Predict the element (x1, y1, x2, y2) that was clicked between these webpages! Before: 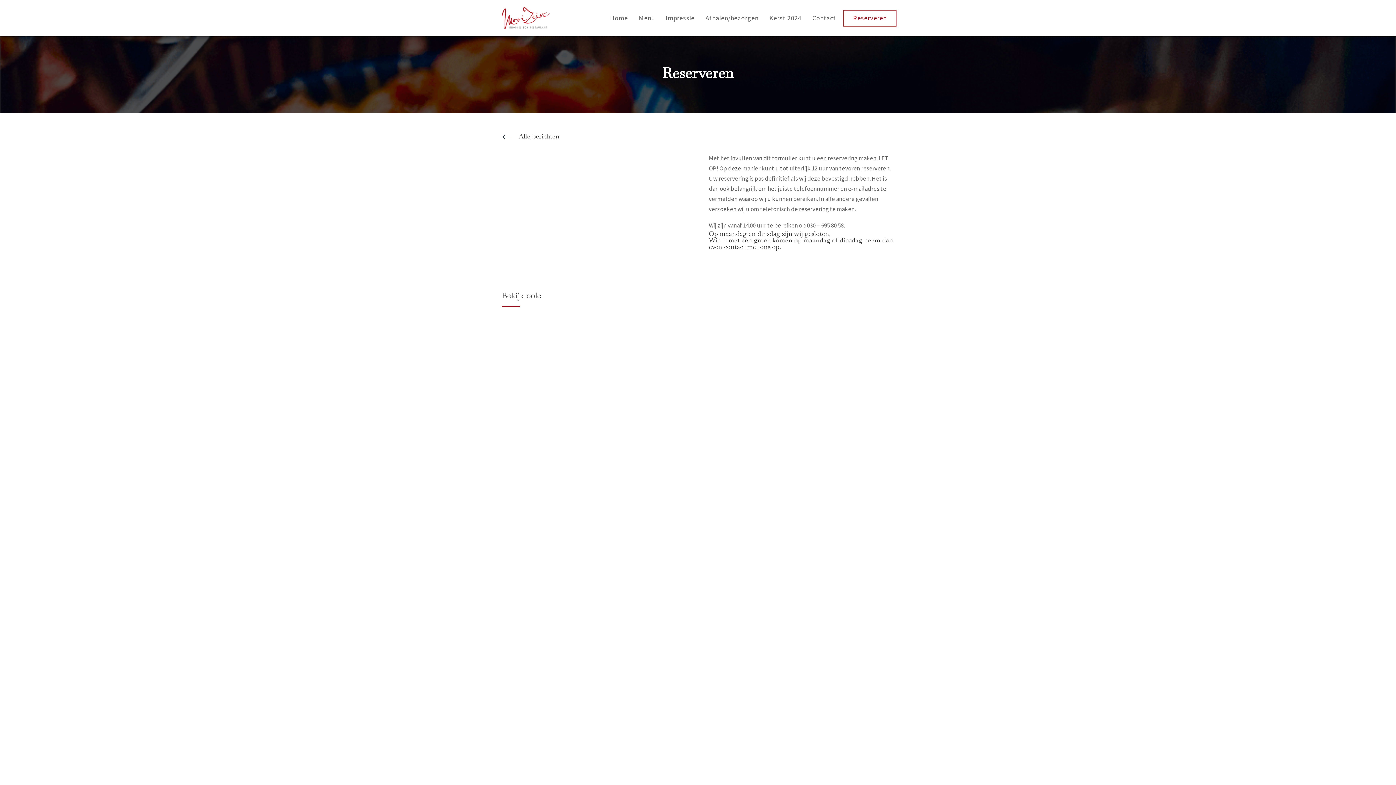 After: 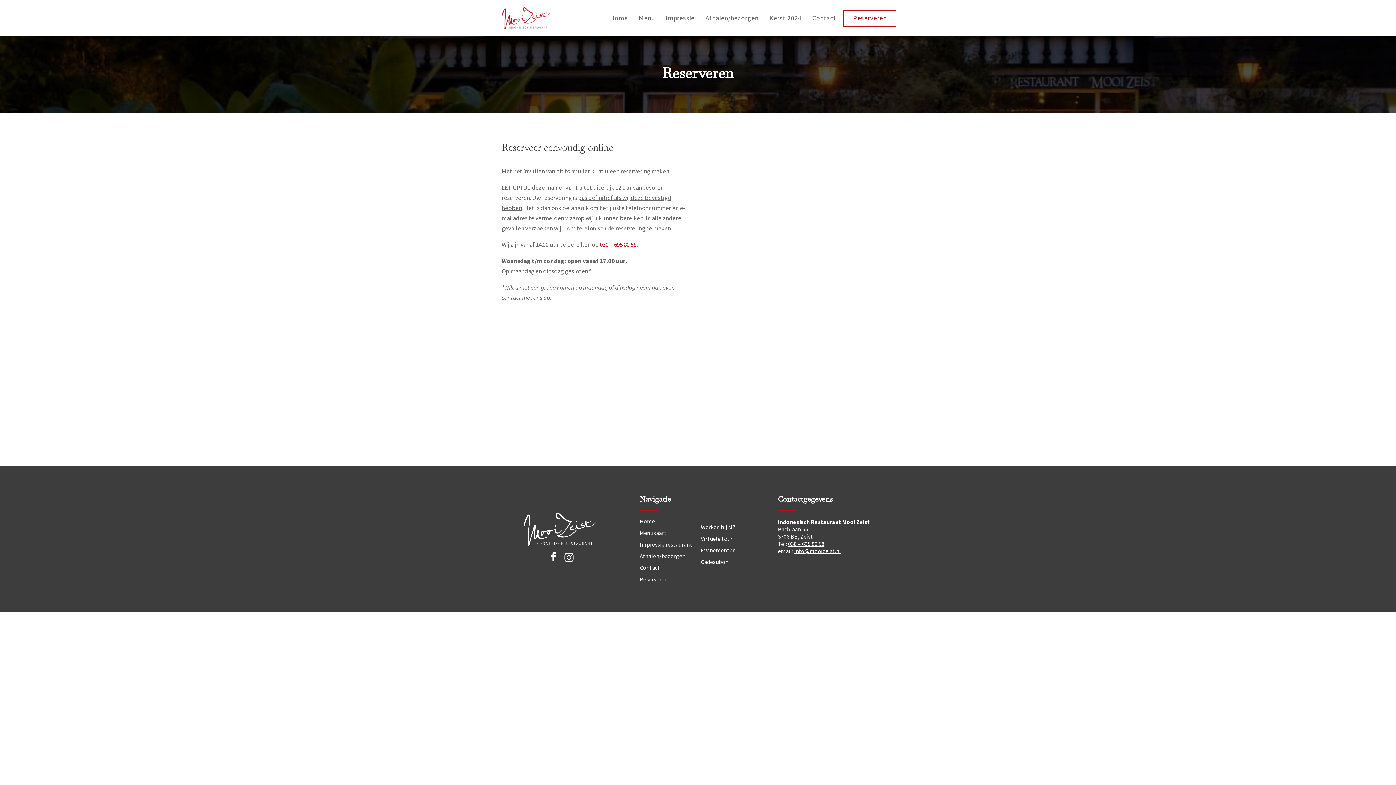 Action: bbox: (849, 12, 890, 24) label: Reserveren